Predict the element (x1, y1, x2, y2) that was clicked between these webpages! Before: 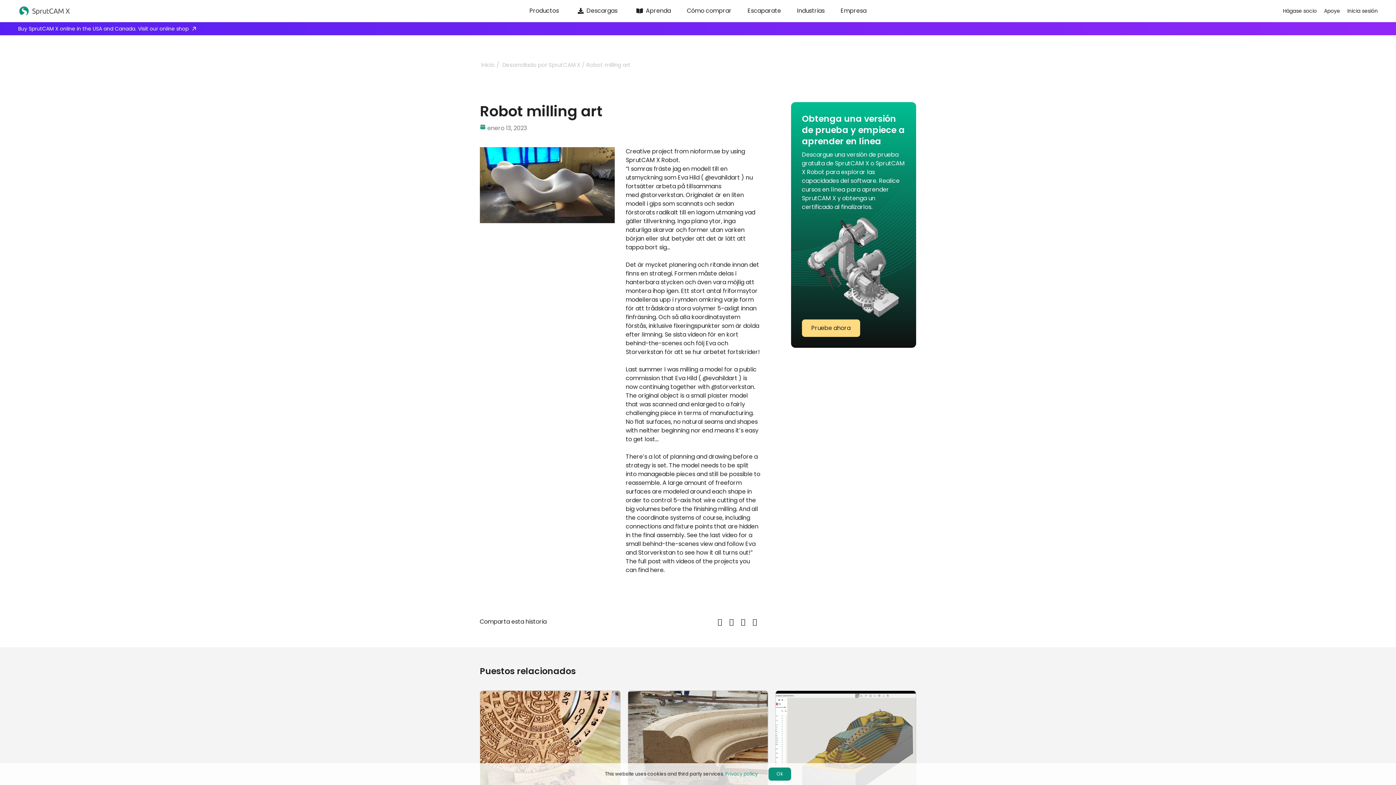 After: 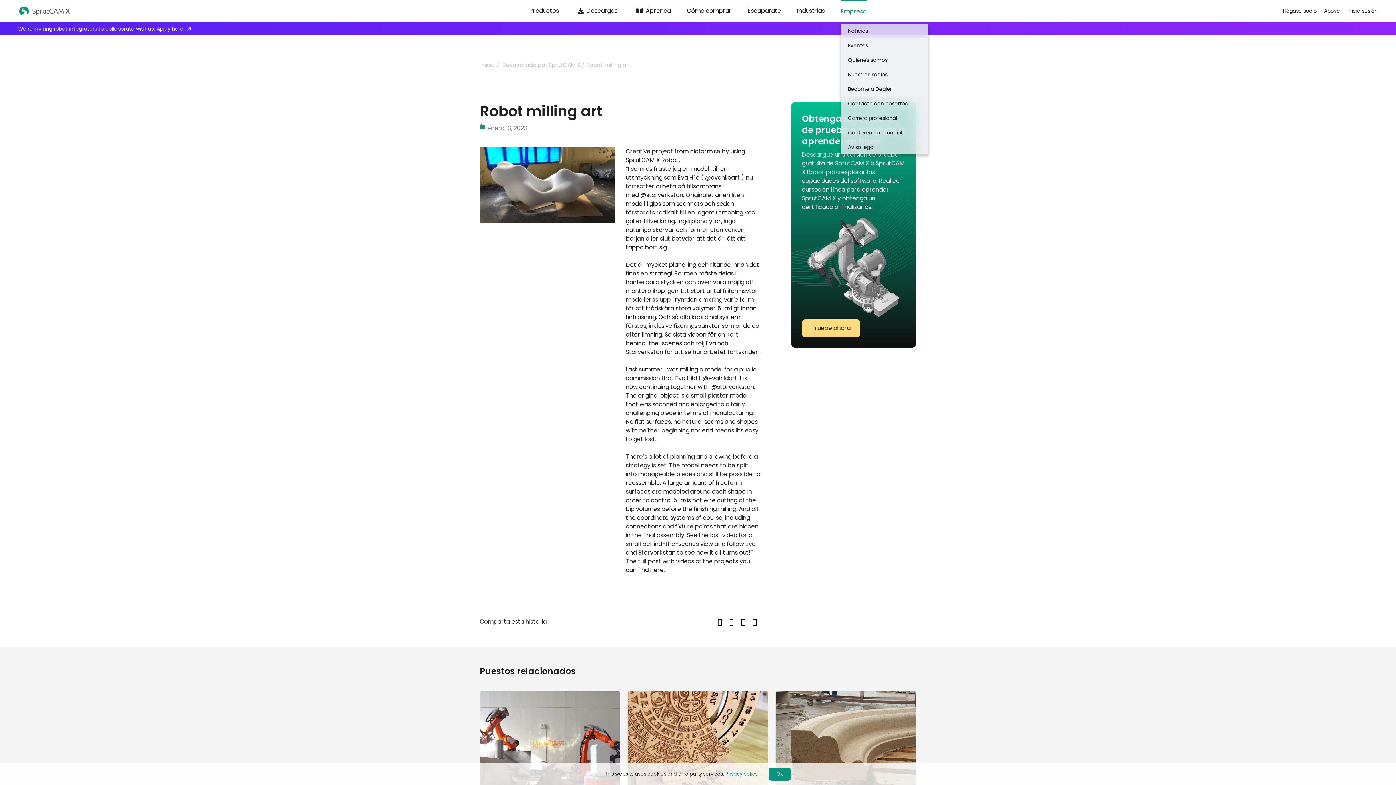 Action: label: Empresa bbox: (840, 0, 866, 21)